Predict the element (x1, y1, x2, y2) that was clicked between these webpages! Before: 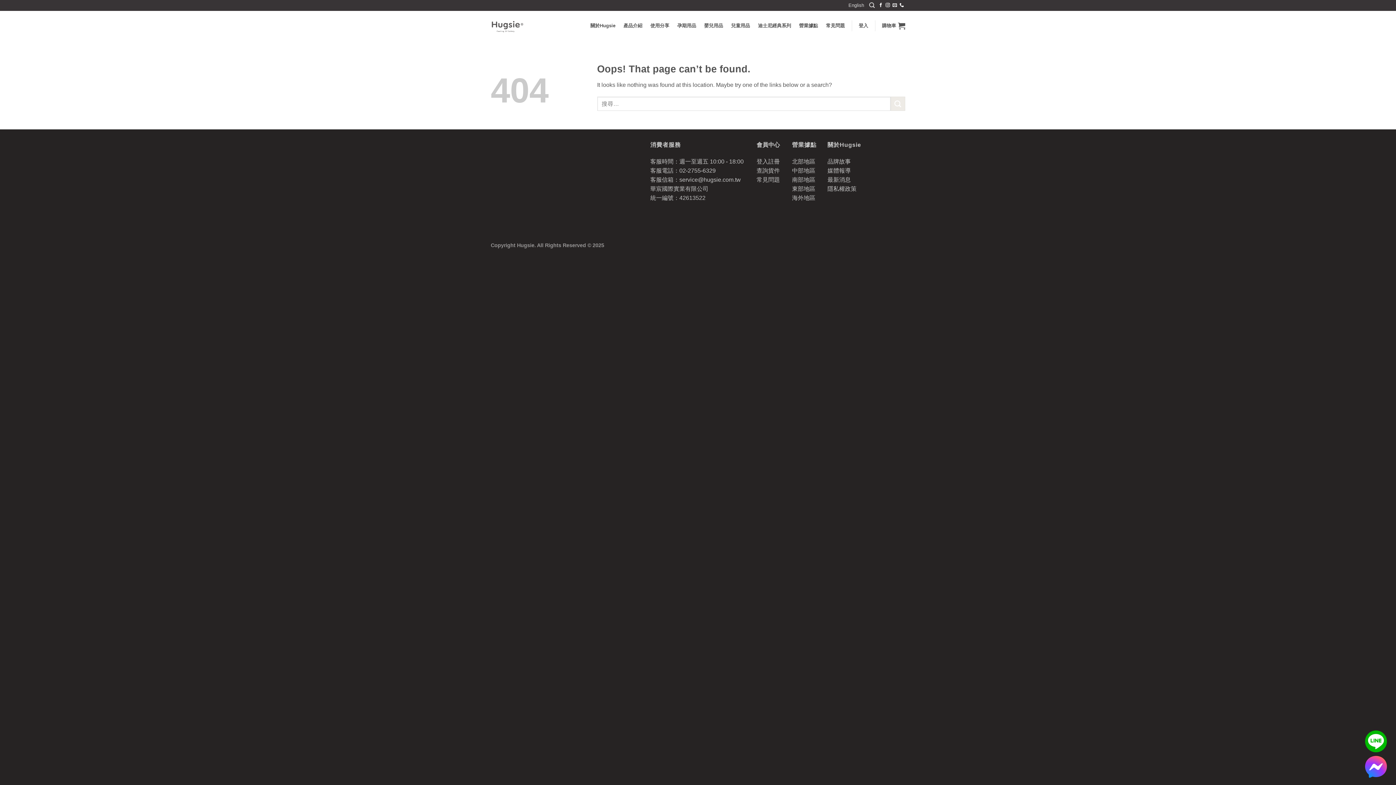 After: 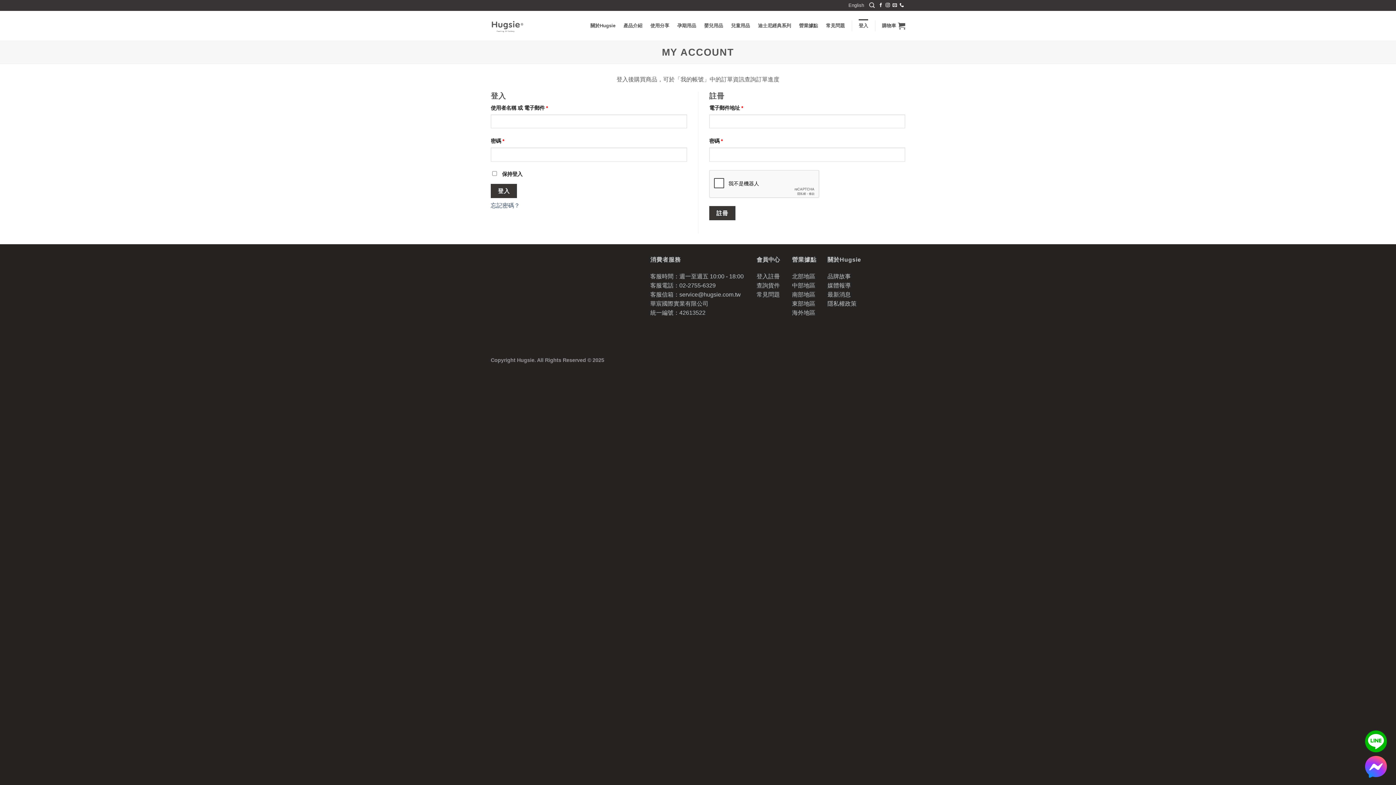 Action: bbox: (756, 158, 780, 164) label: 登入註冊